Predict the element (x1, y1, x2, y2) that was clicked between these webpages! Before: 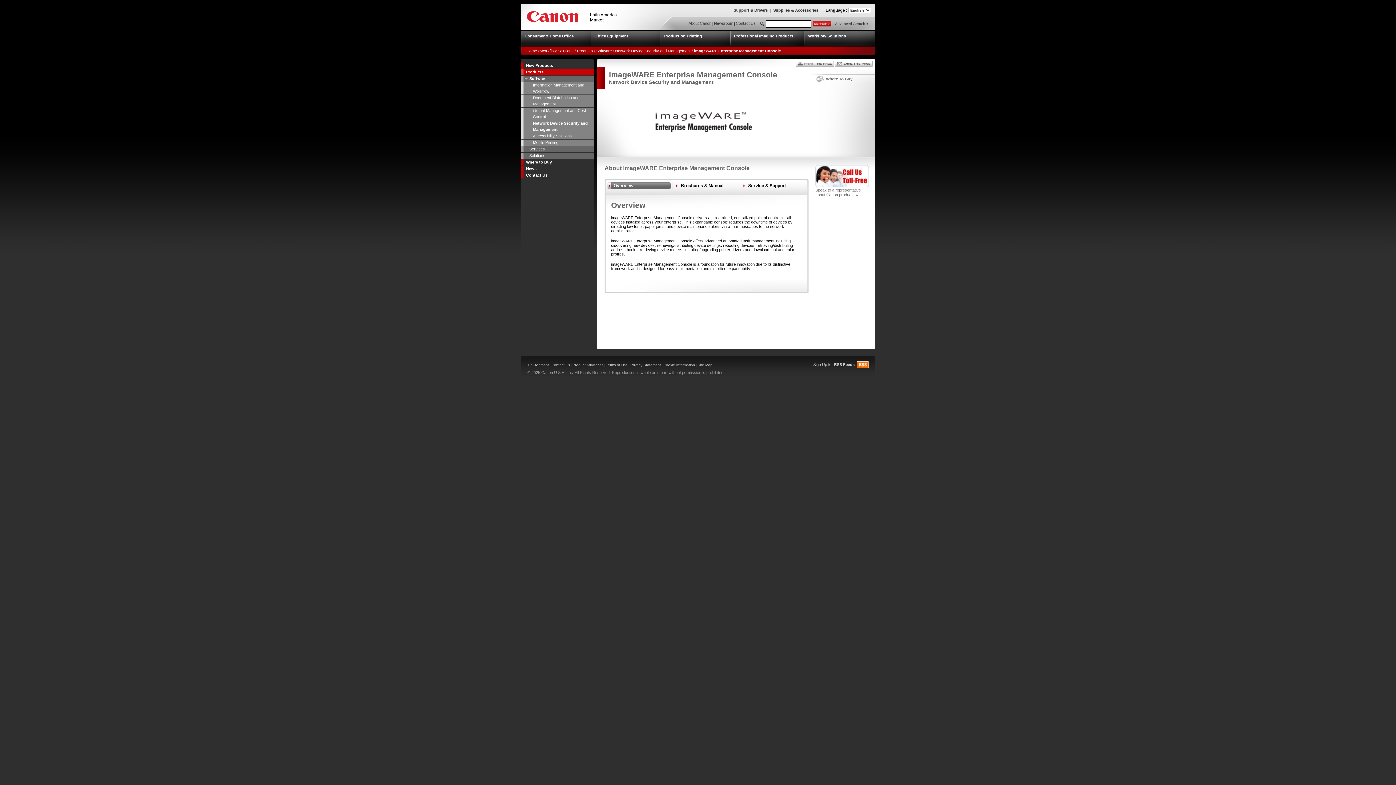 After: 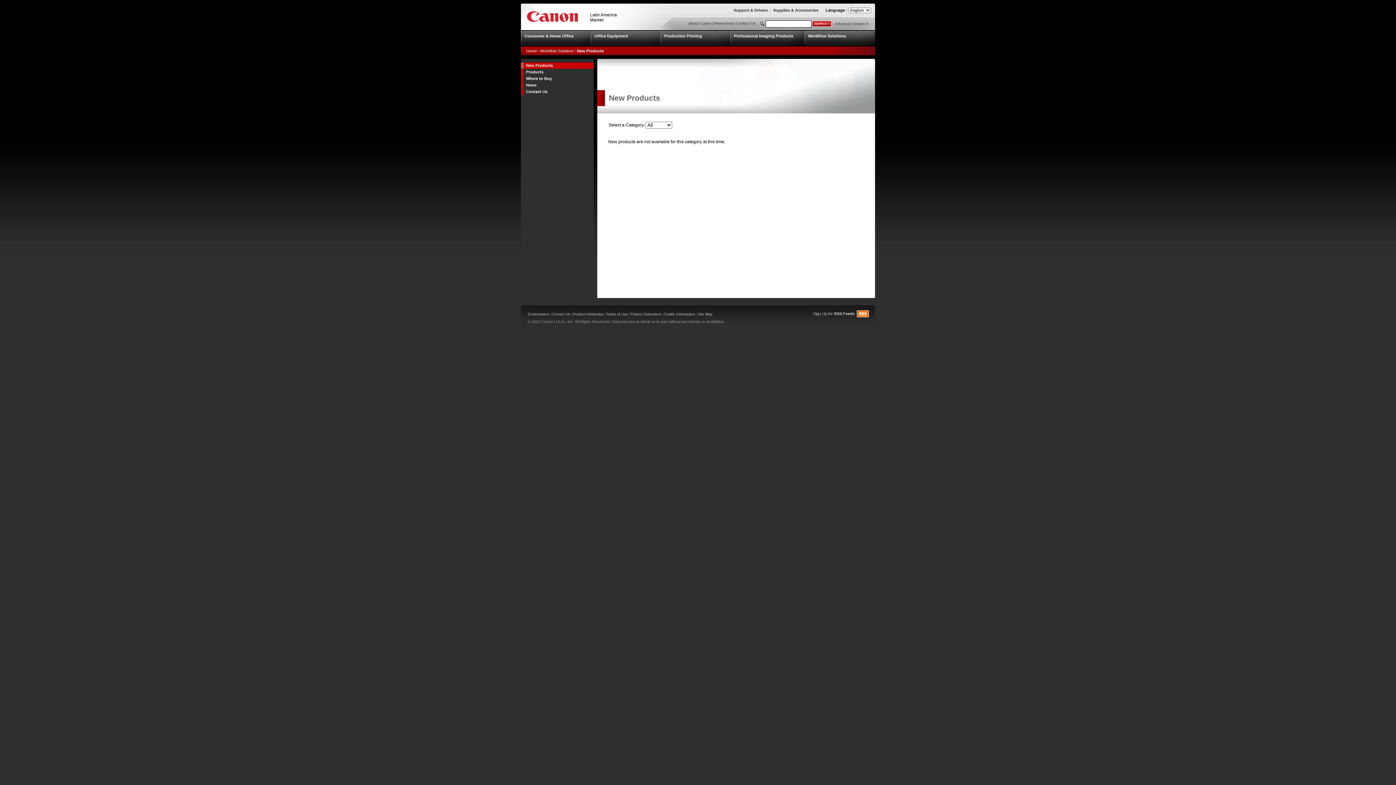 Action: bbox: (521, 62, 593, 68) label: New Products